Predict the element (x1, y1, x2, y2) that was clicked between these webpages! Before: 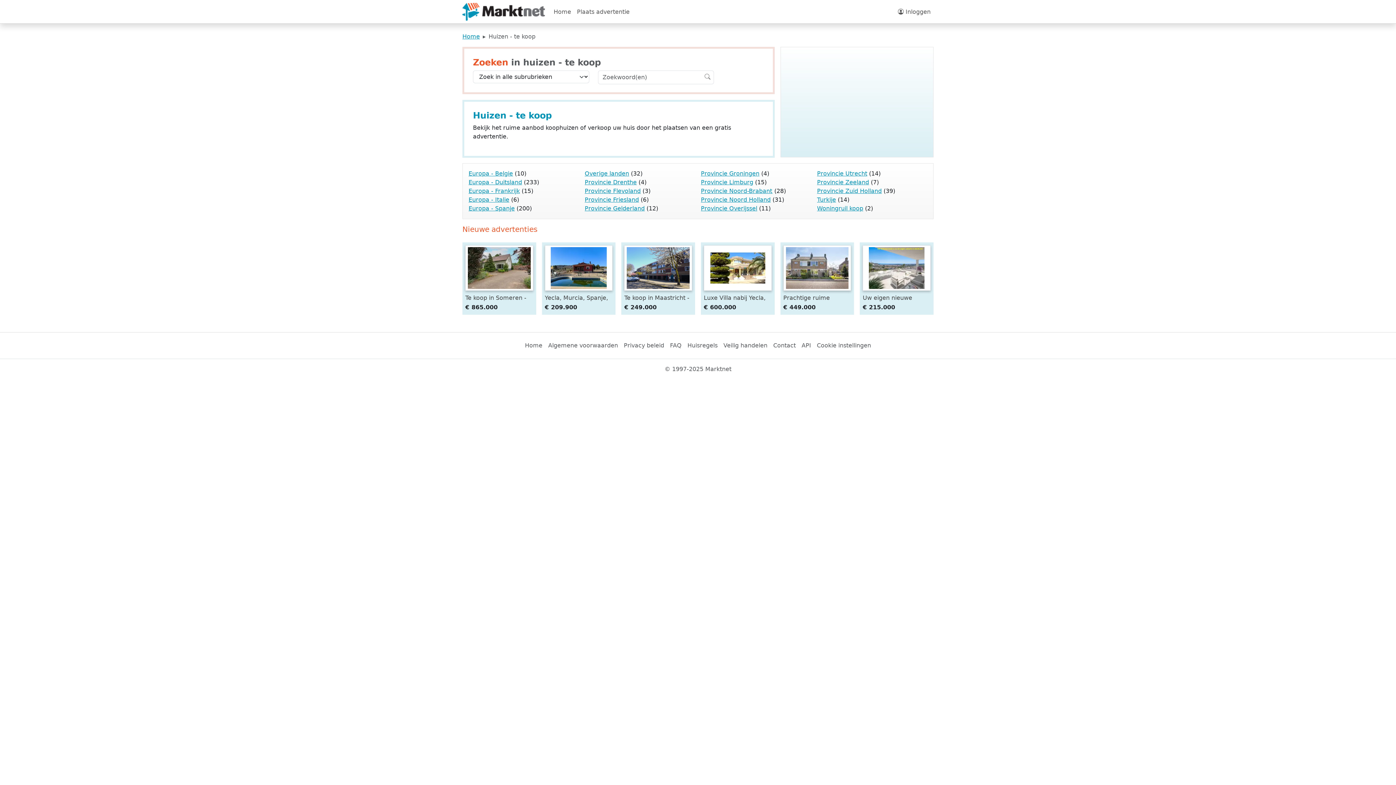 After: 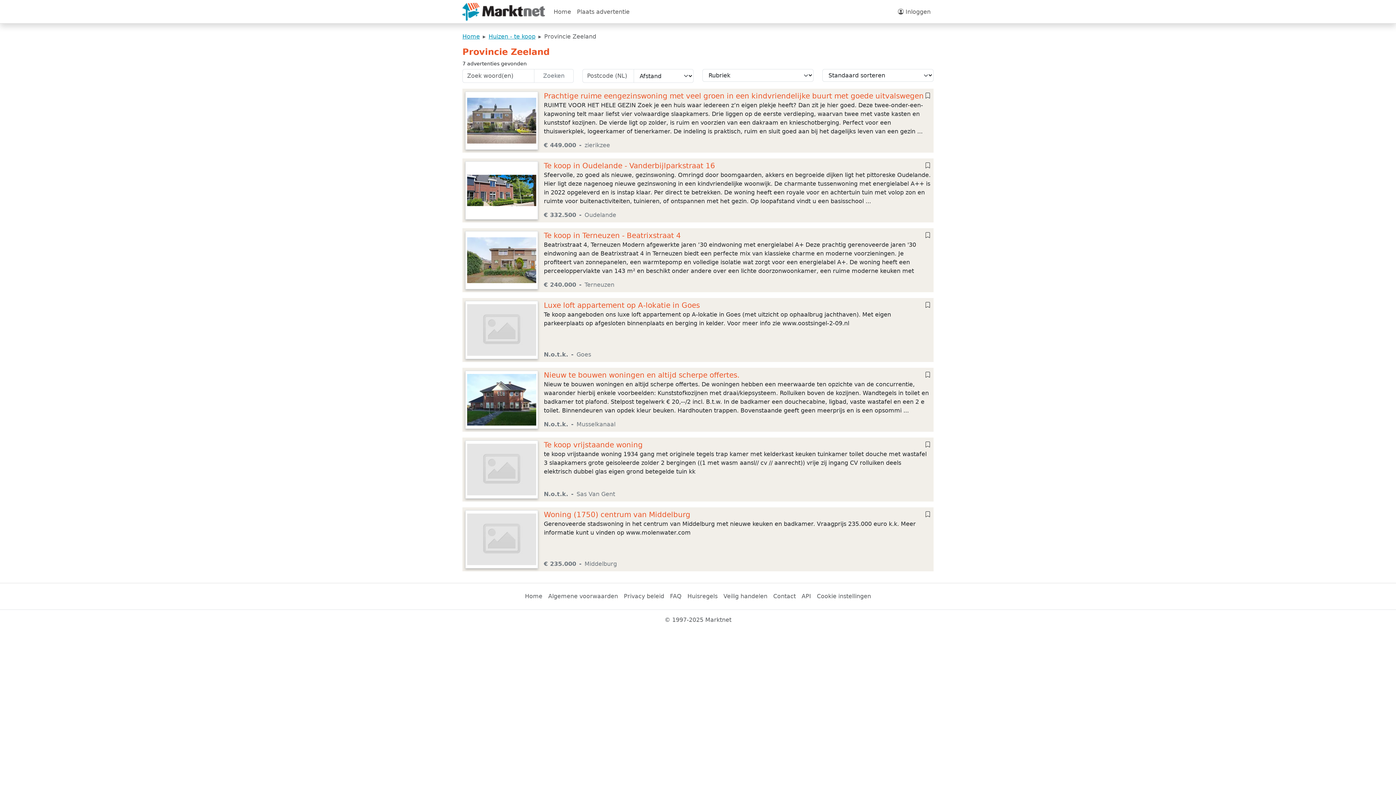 Action: label: Provincie Zeeland bbox: (817, 178, 869, 185)